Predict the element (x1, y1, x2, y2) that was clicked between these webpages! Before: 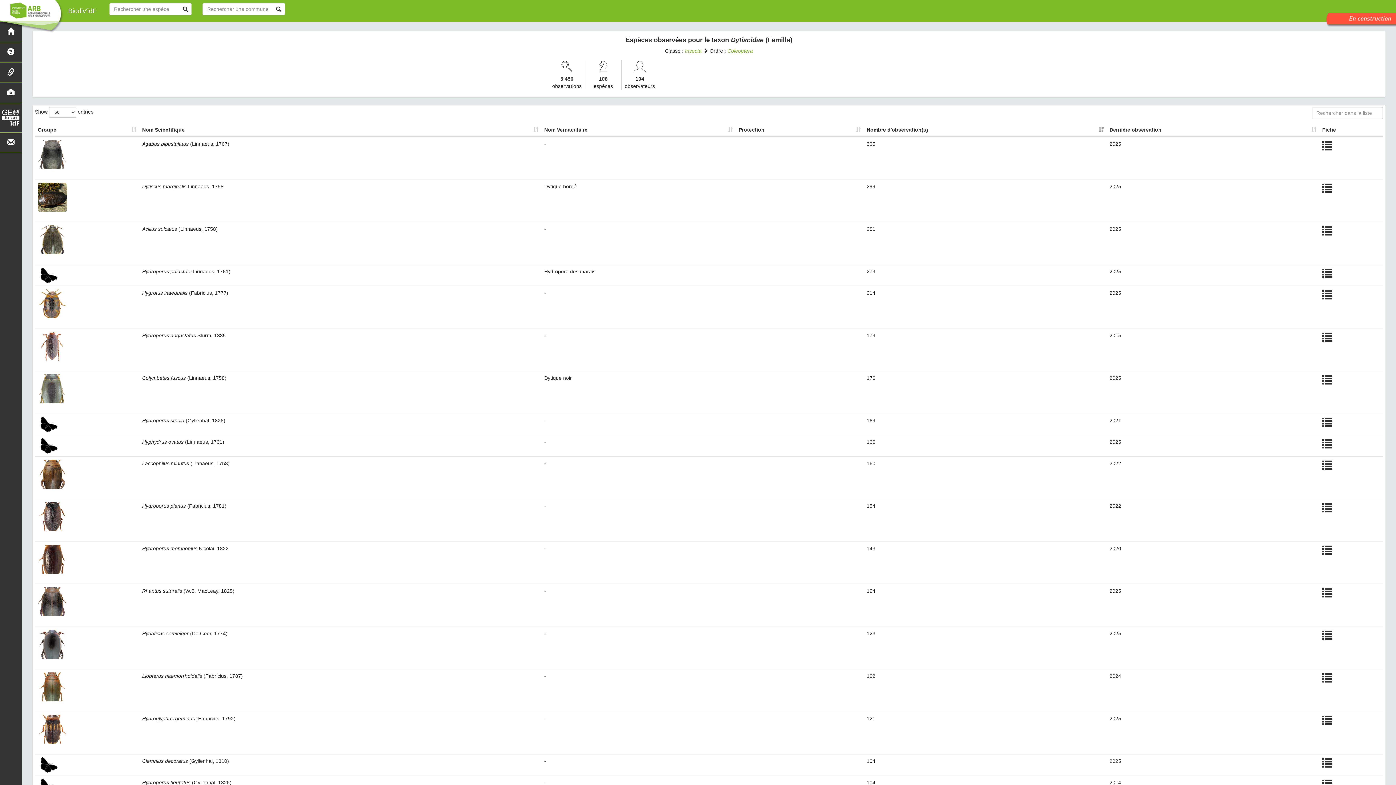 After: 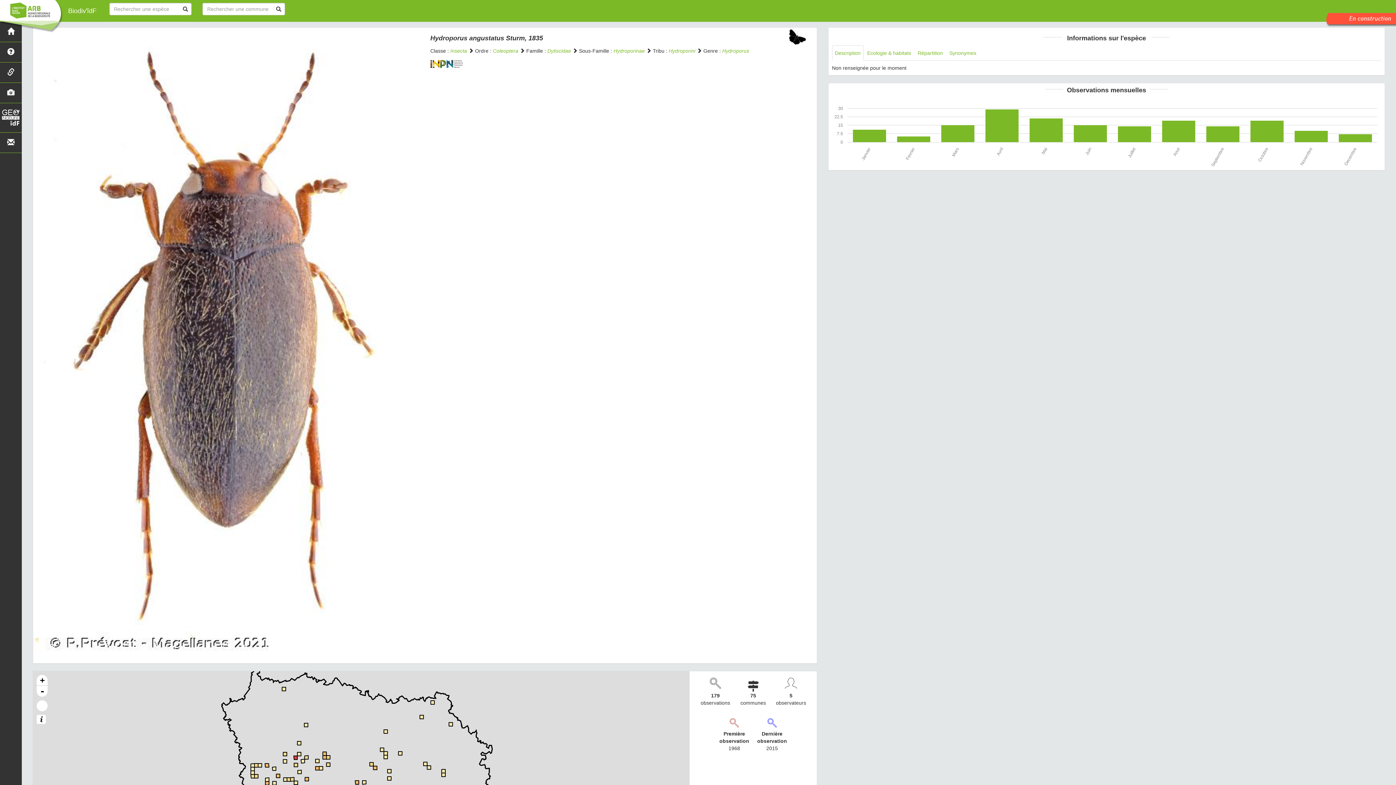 Action: bbox: (1322, 337, 1332, 342)